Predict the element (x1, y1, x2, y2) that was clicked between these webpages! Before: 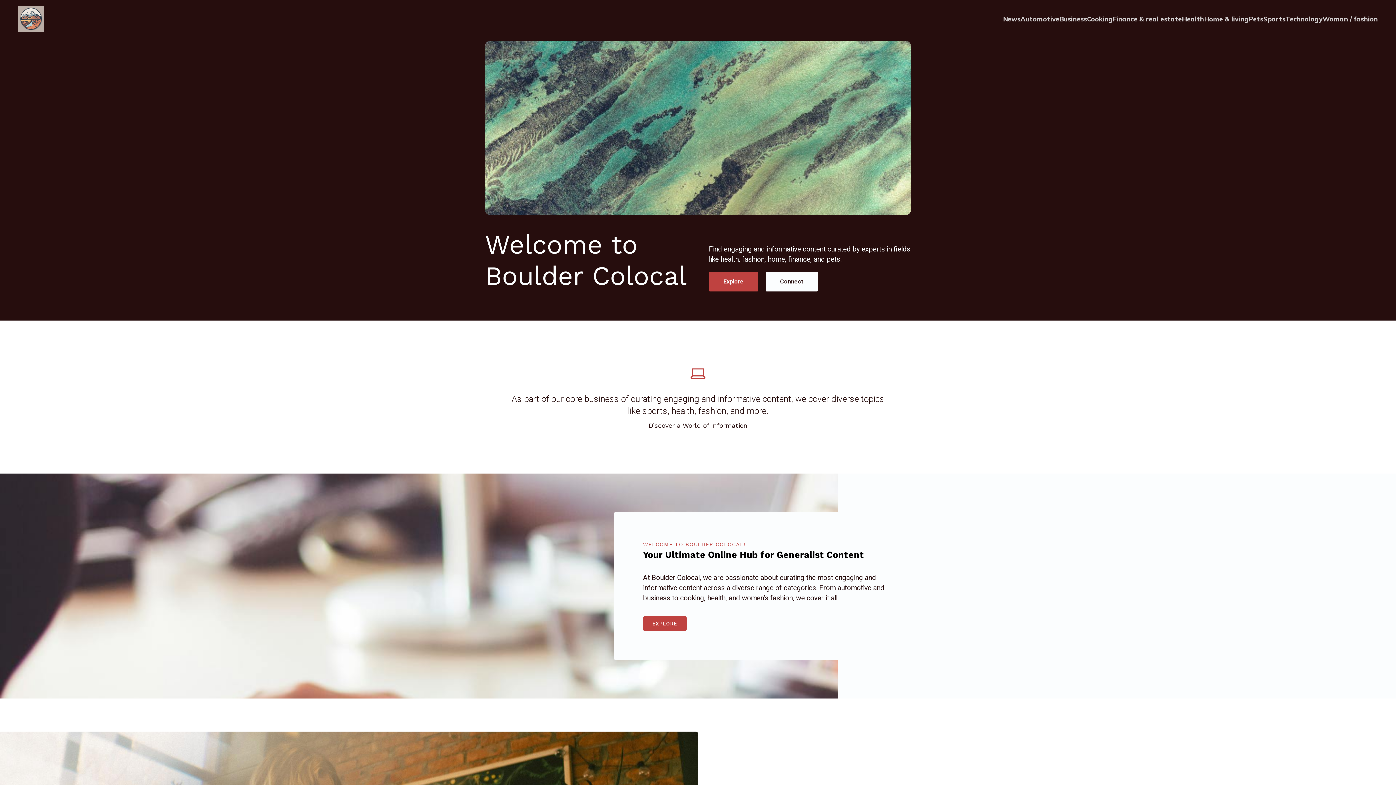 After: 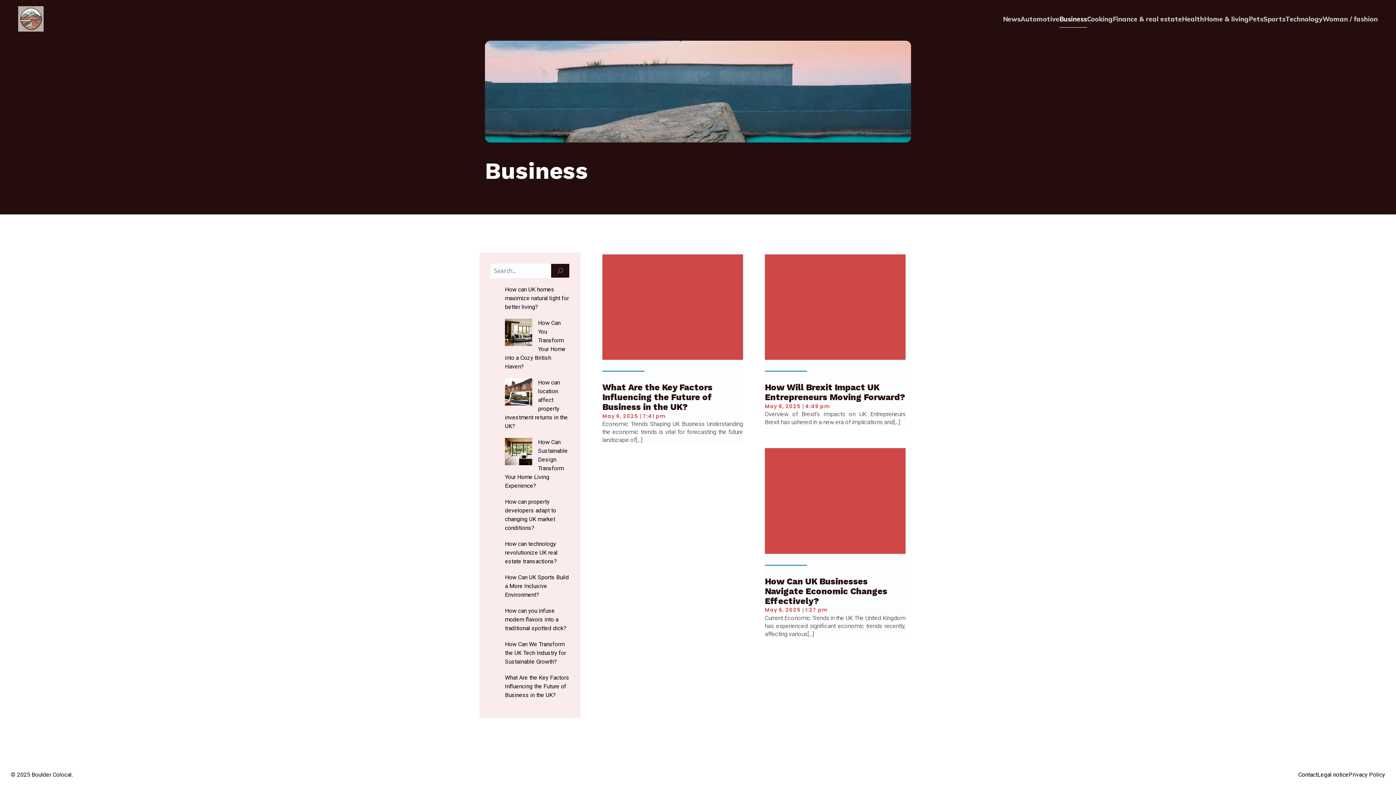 Action: label: Business bbox: (1059, 10, 1087, 27)